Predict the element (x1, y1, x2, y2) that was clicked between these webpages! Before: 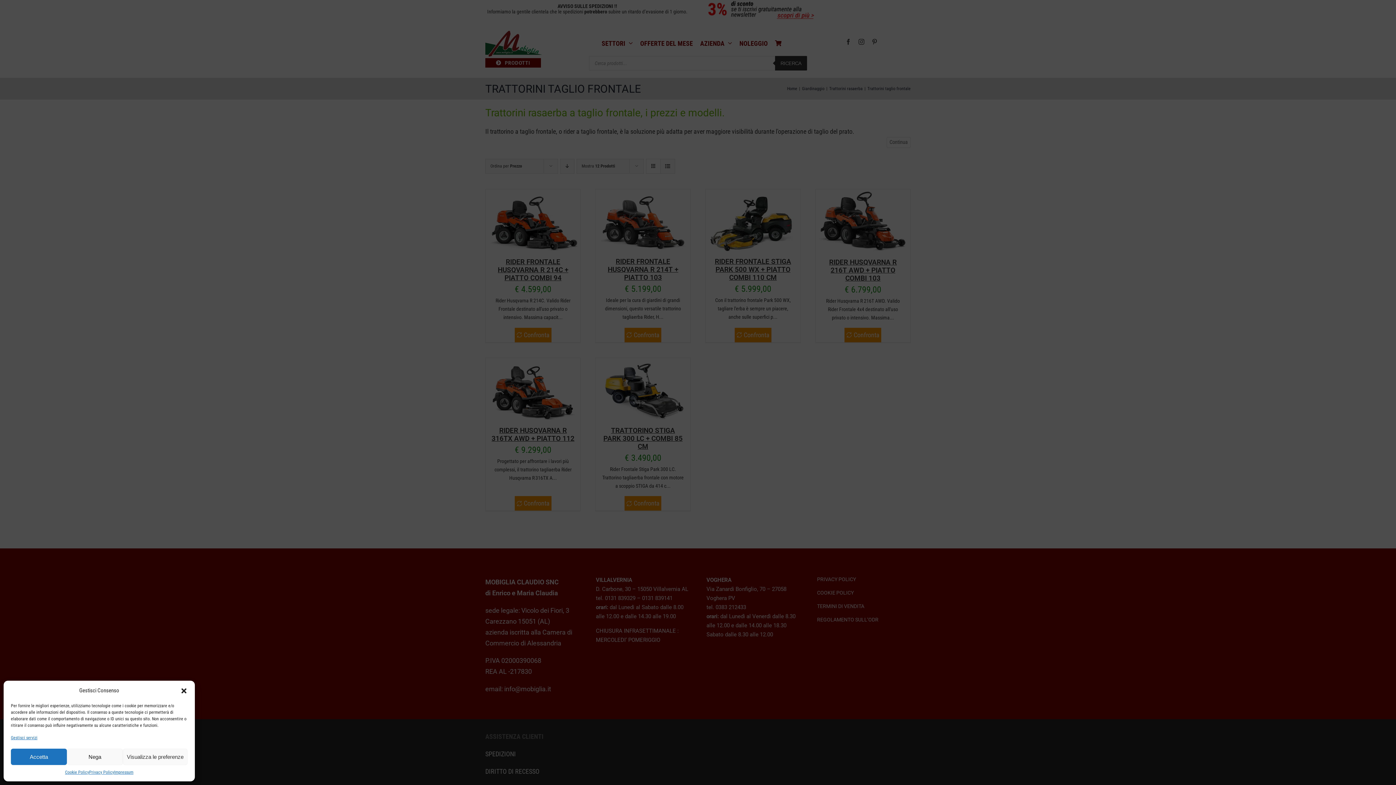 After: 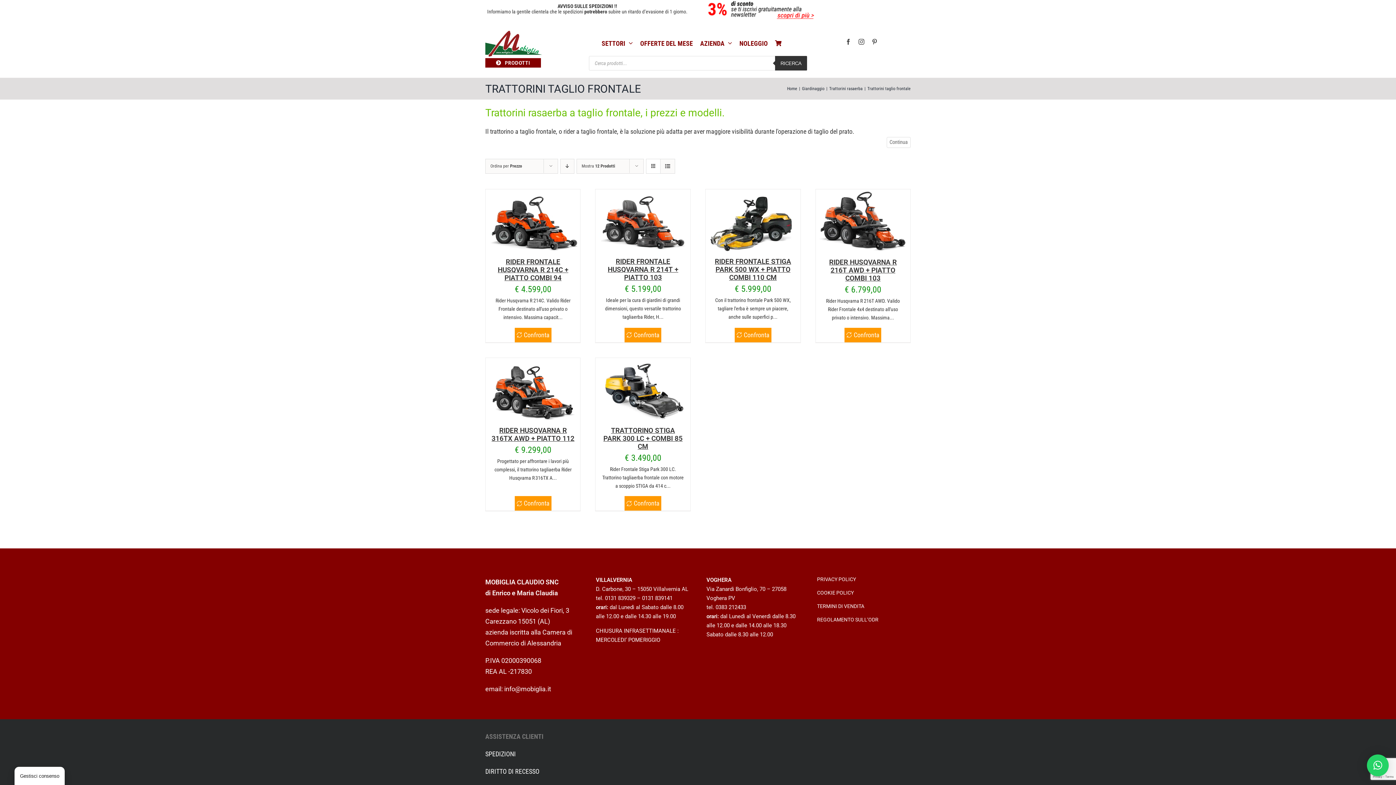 Action: bbox: (10, 749, 66, 765) label: Accetta